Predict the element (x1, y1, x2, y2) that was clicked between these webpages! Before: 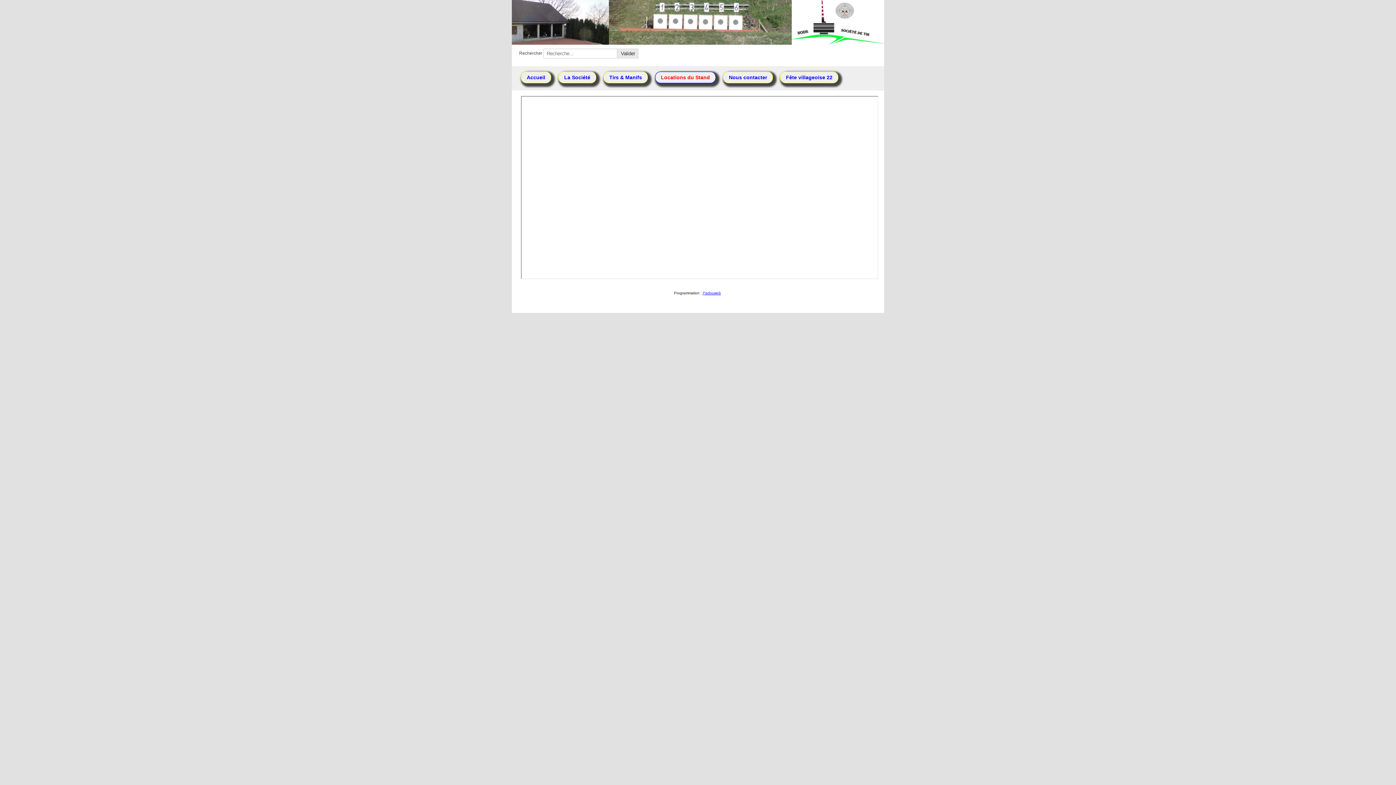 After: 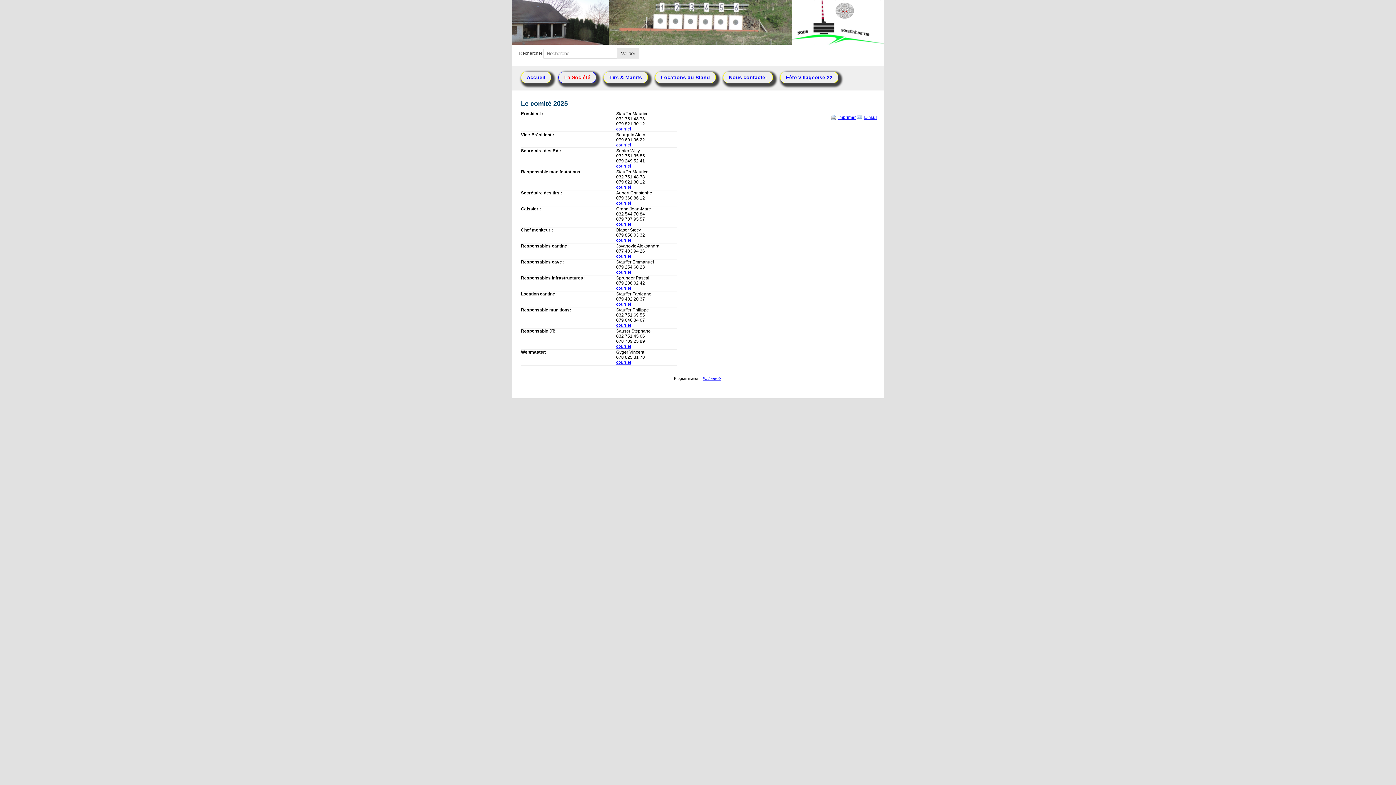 Action: bbox: (558, 71, 596, 83) label: La Société